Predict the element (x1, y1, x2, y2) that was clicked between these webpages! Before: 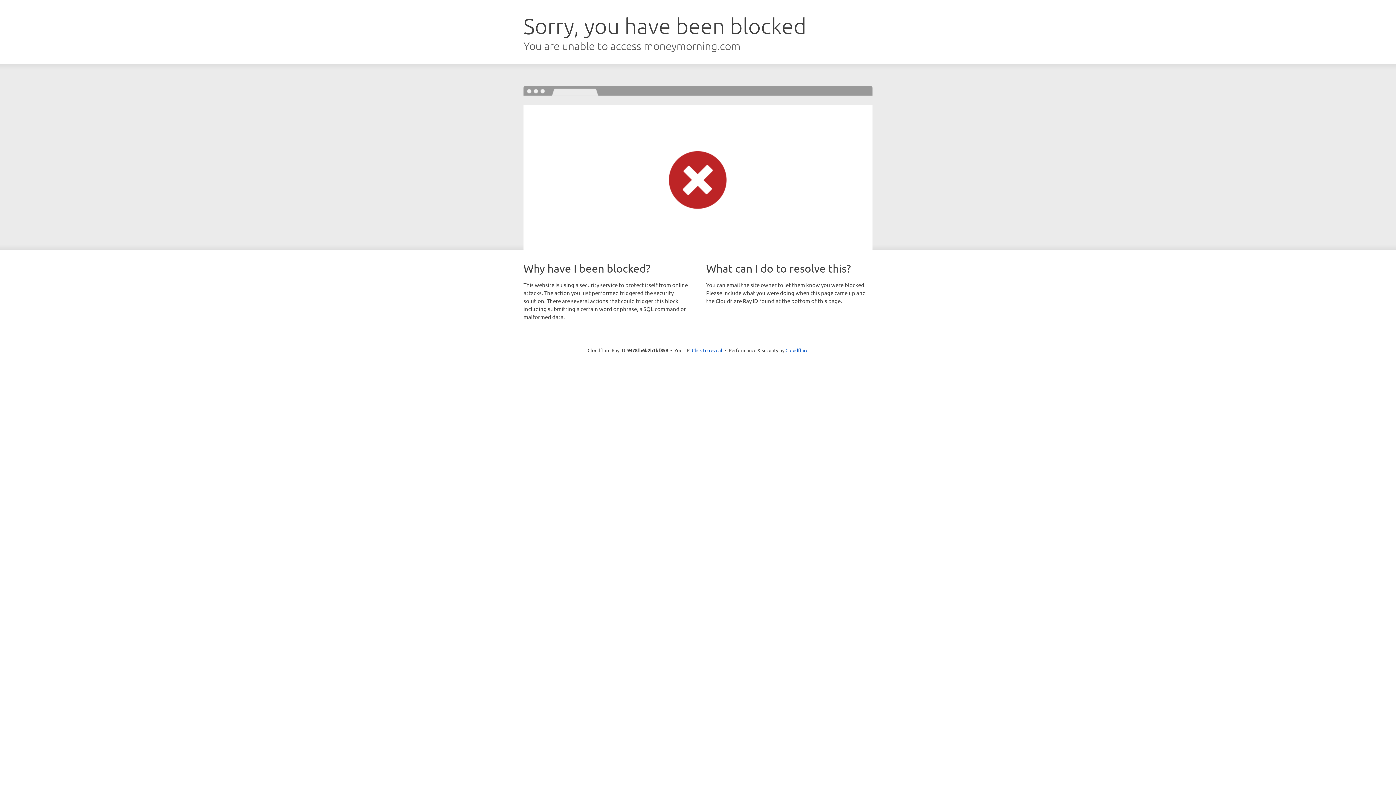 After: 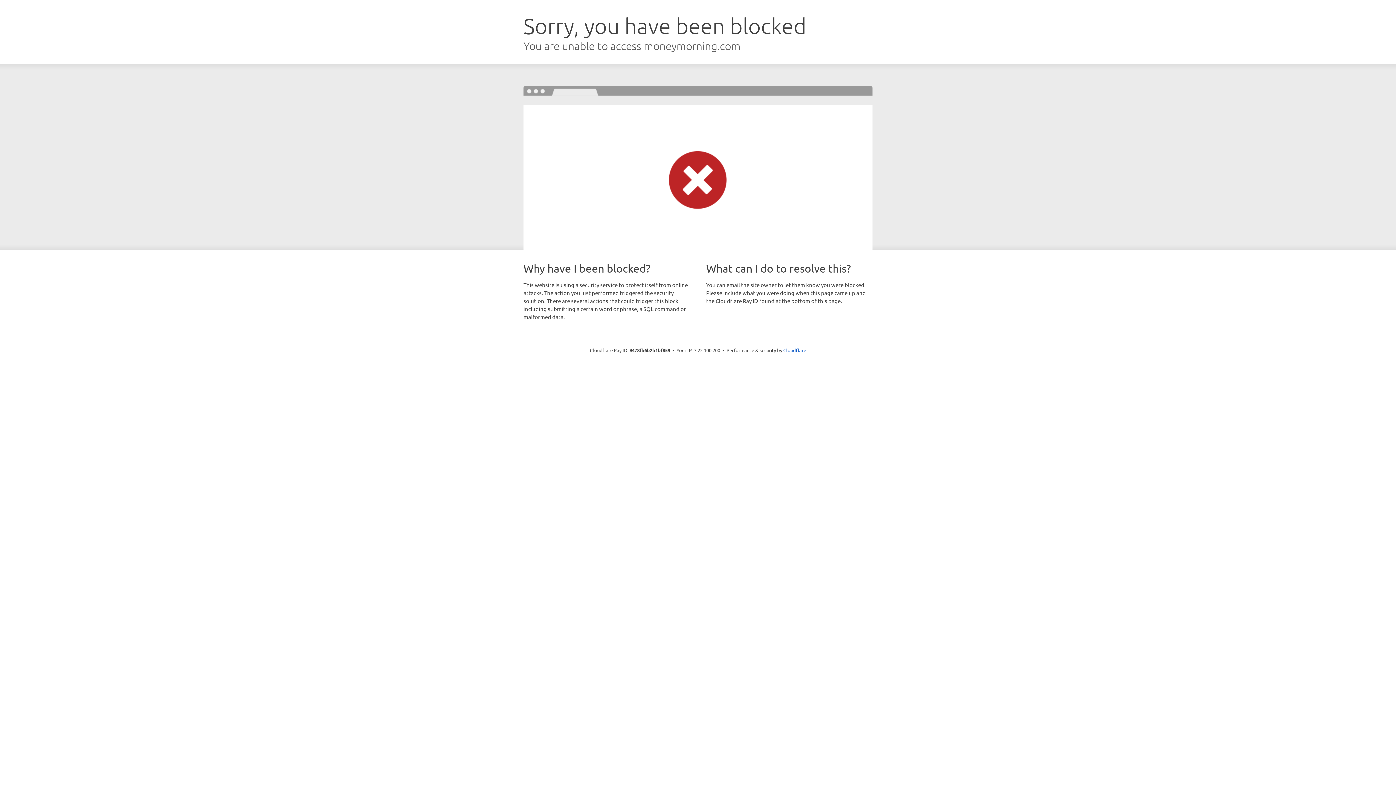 Action: label: Click to reveal bbox: (692, 346, 722, 353)